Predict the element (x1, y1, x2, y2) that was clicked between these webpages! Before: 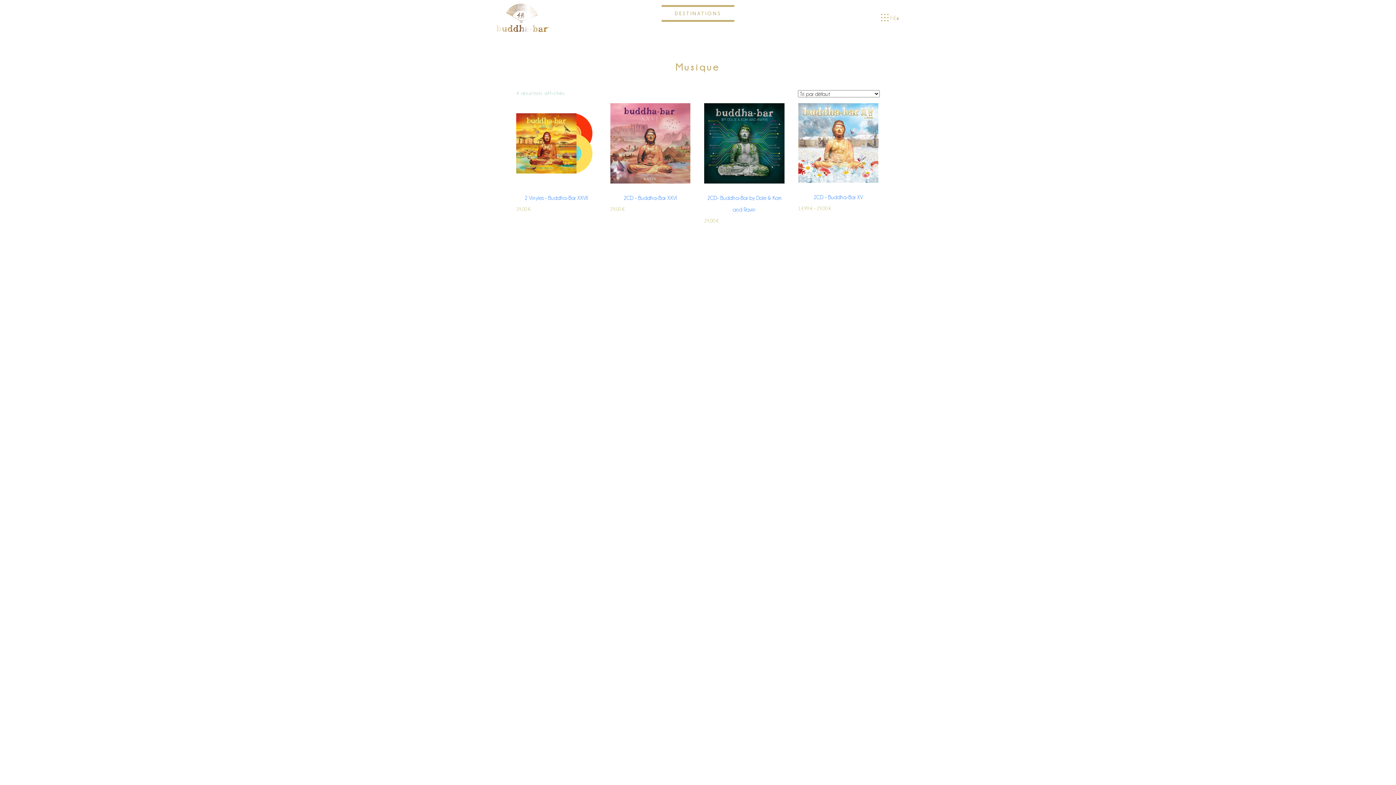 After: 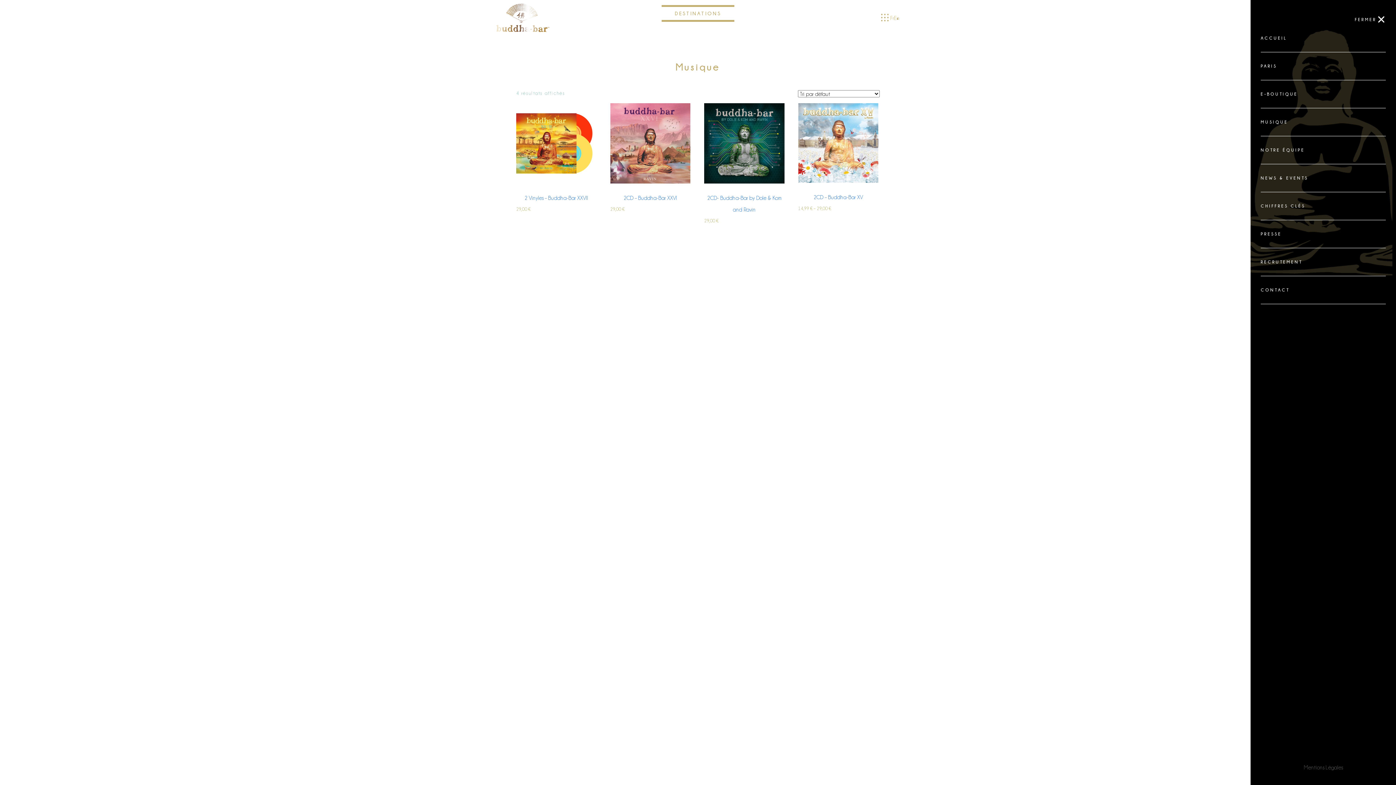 Action: bbox: (879, 11, 890, 24)